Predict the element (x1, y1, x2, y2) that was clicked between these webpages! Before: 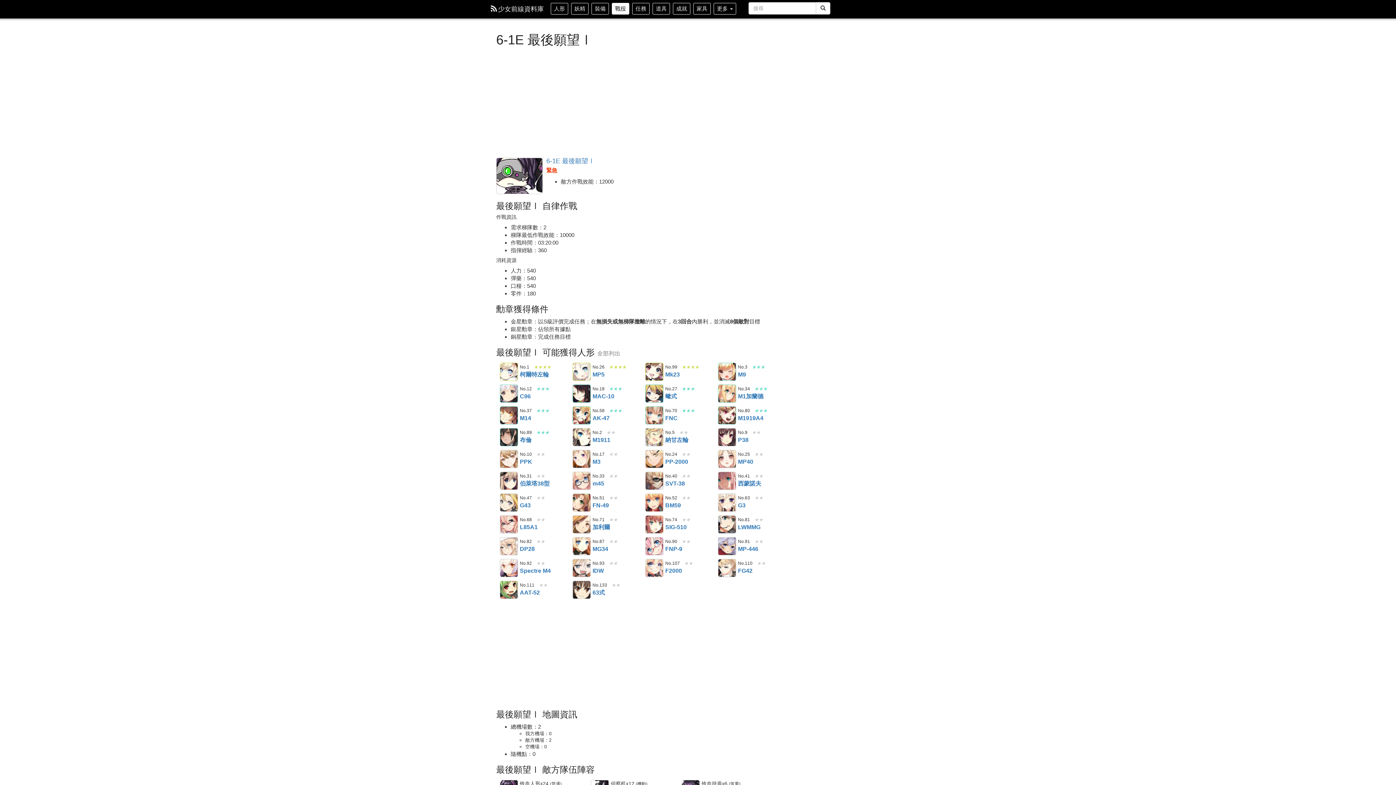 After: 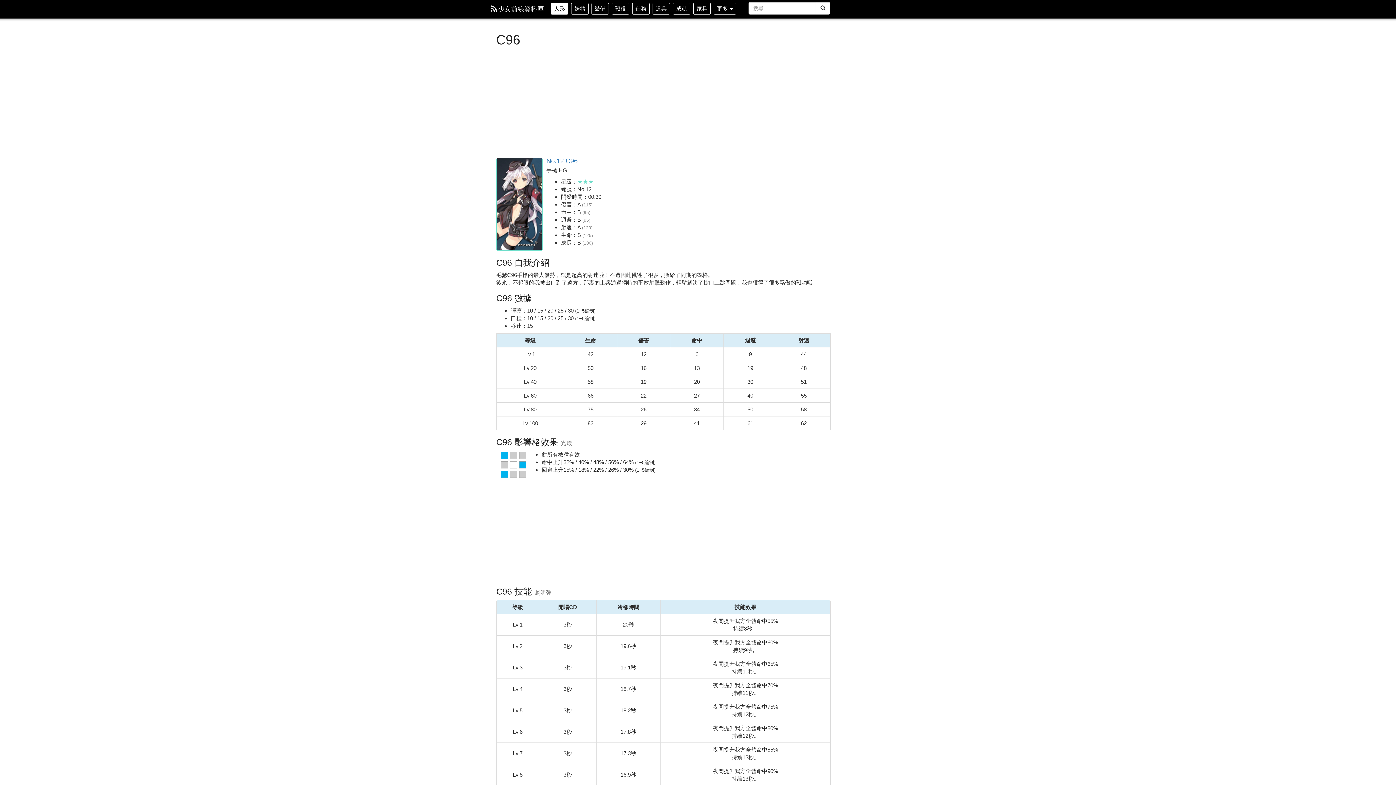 Action: bbox: (520, 393, 530, 399) label: C96